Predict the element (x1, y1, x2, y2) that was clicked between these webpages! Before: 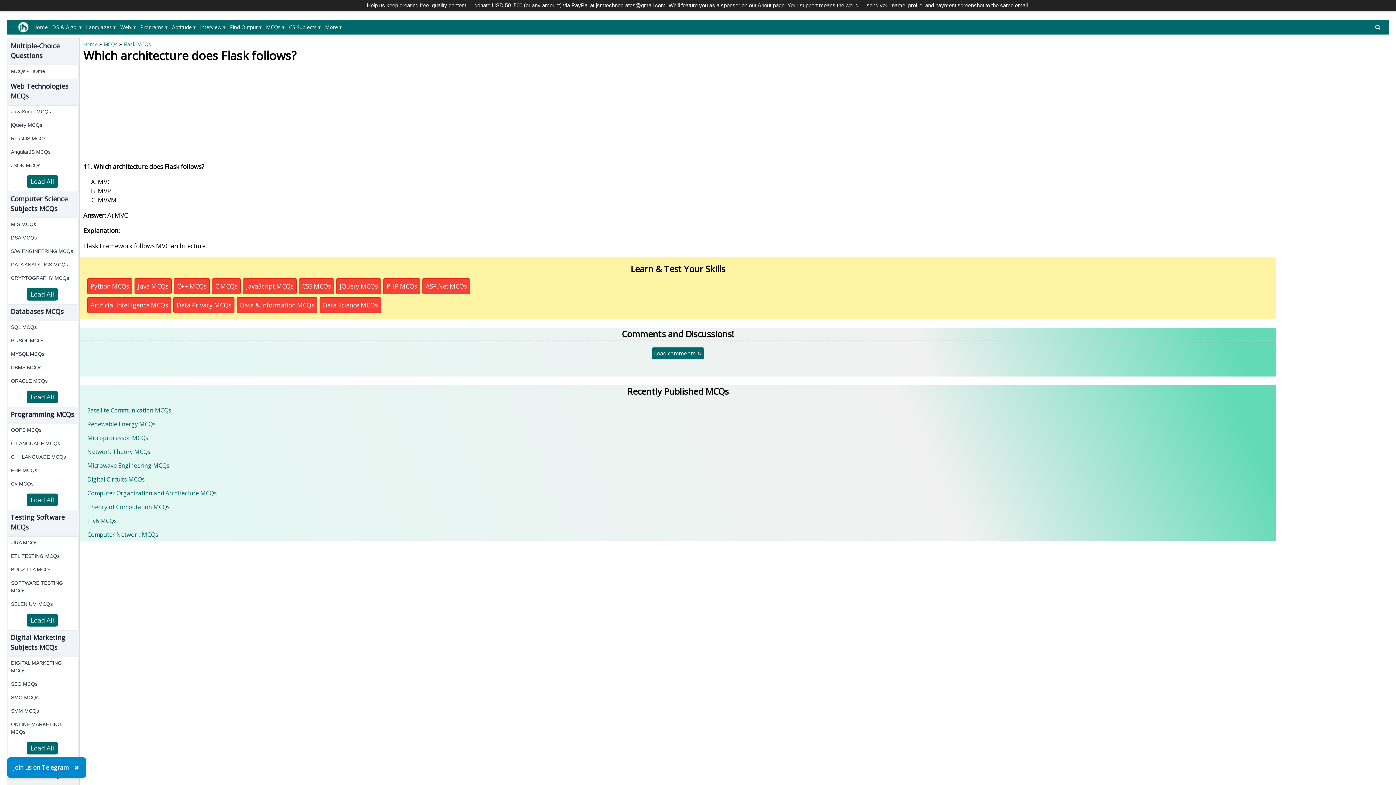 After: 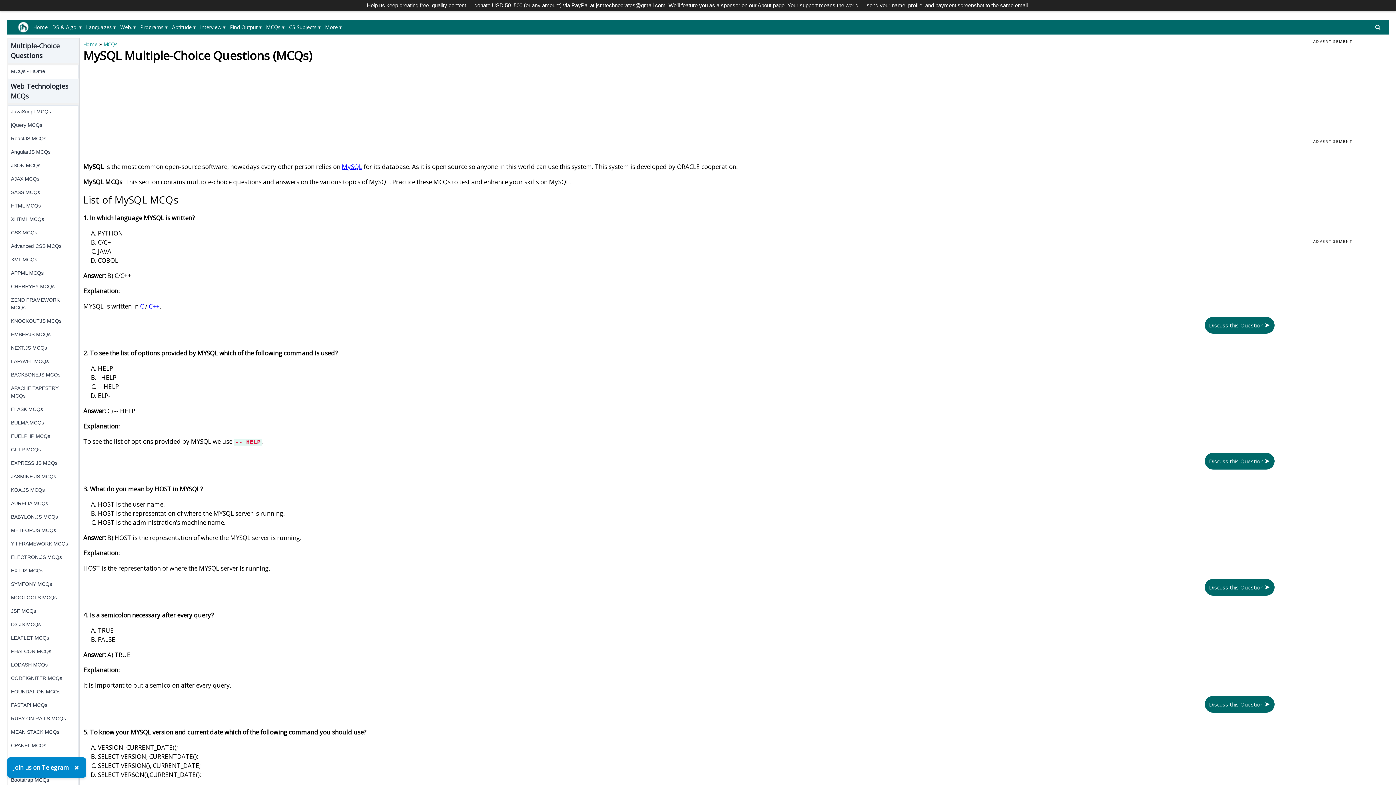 Action: label: MYSQL MCQs bbox: (10, 350, 73, 358)